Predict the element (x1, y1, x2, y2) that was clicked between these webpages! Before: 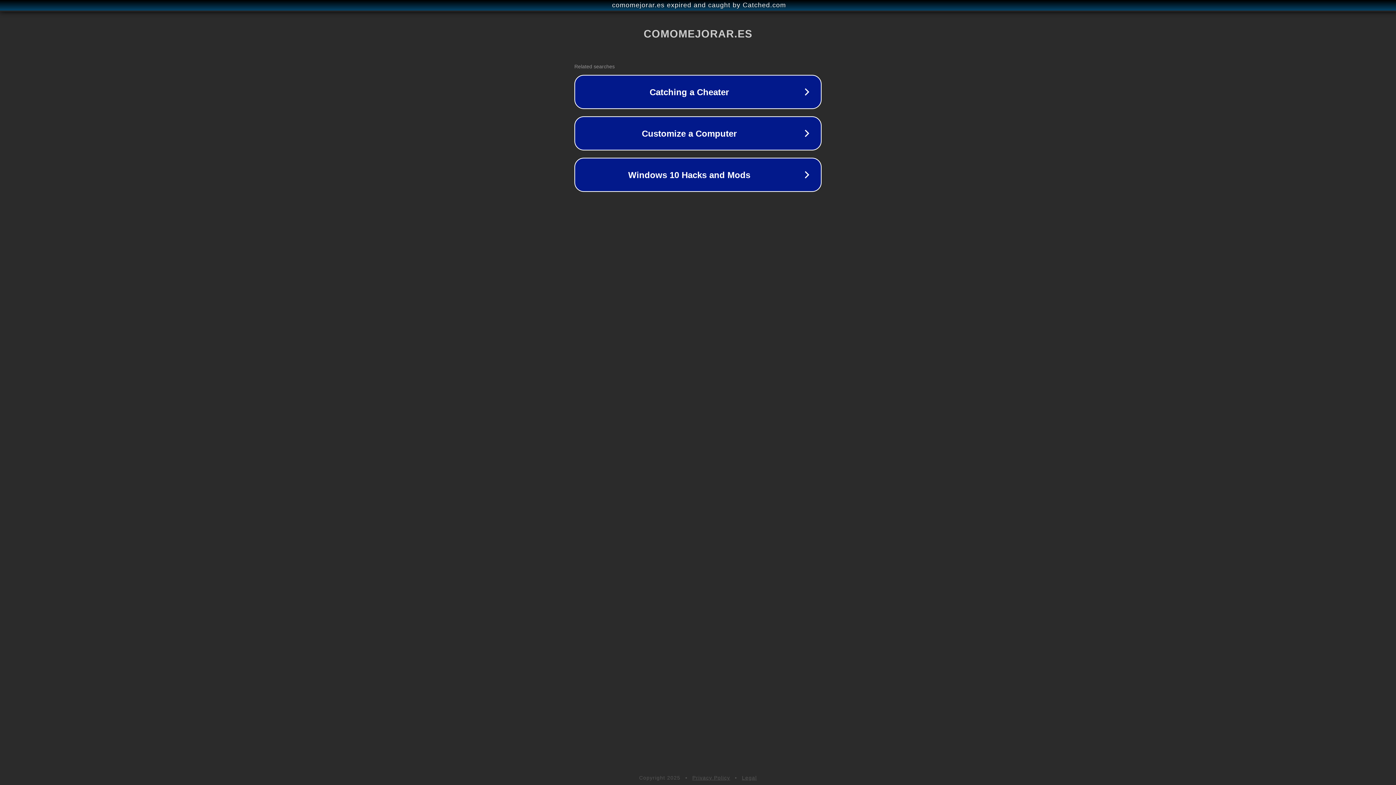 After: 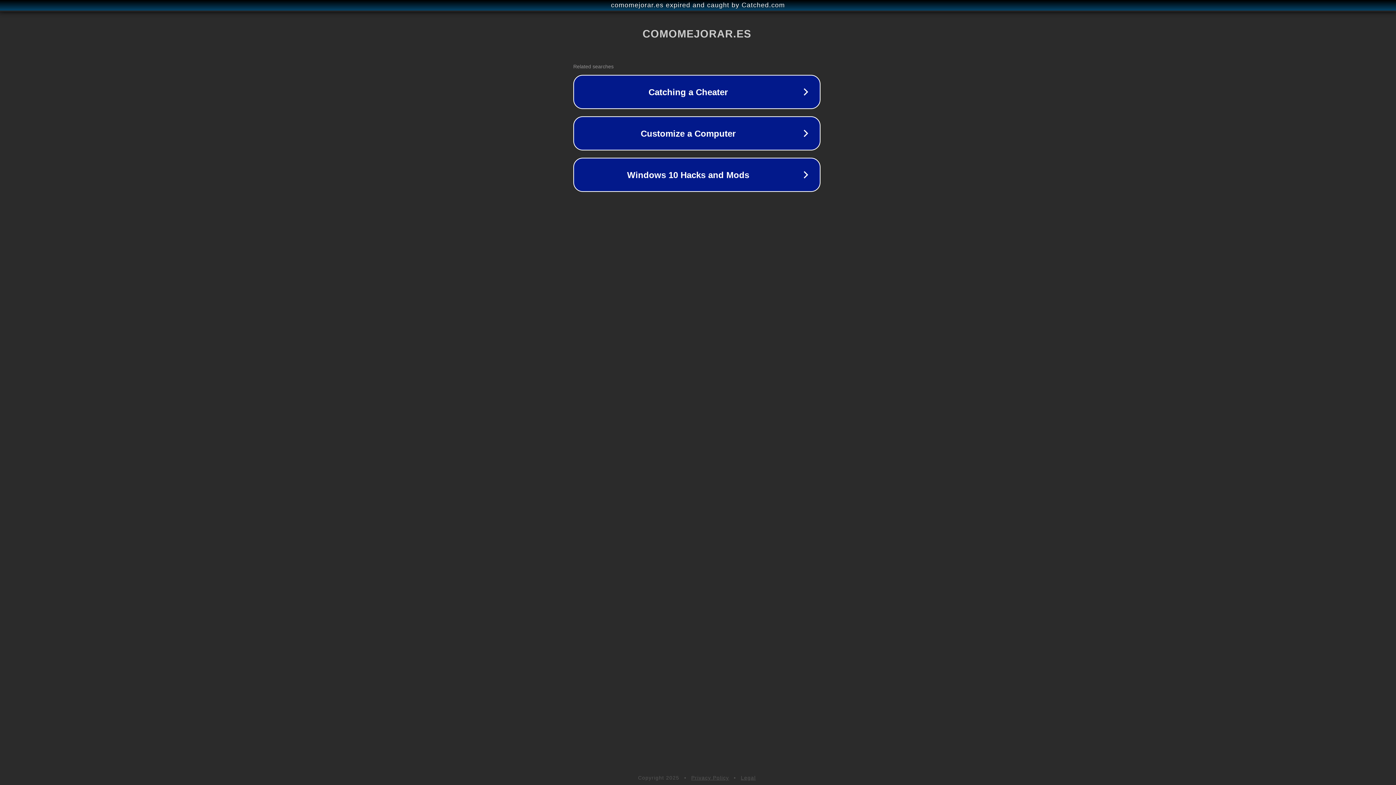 Action: bbox: (1, 1, 1397, 9) label: comomejorar.es expired and caught by Catched.com